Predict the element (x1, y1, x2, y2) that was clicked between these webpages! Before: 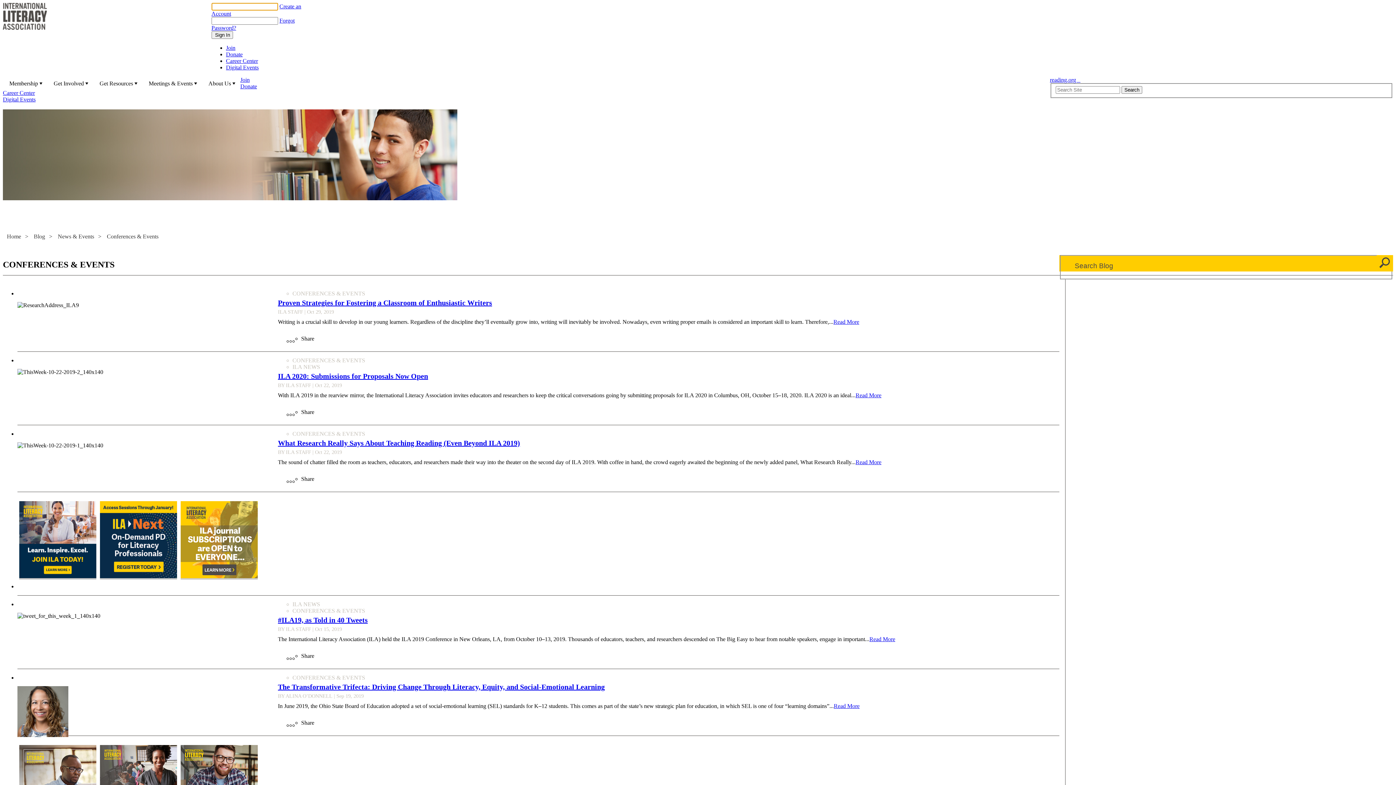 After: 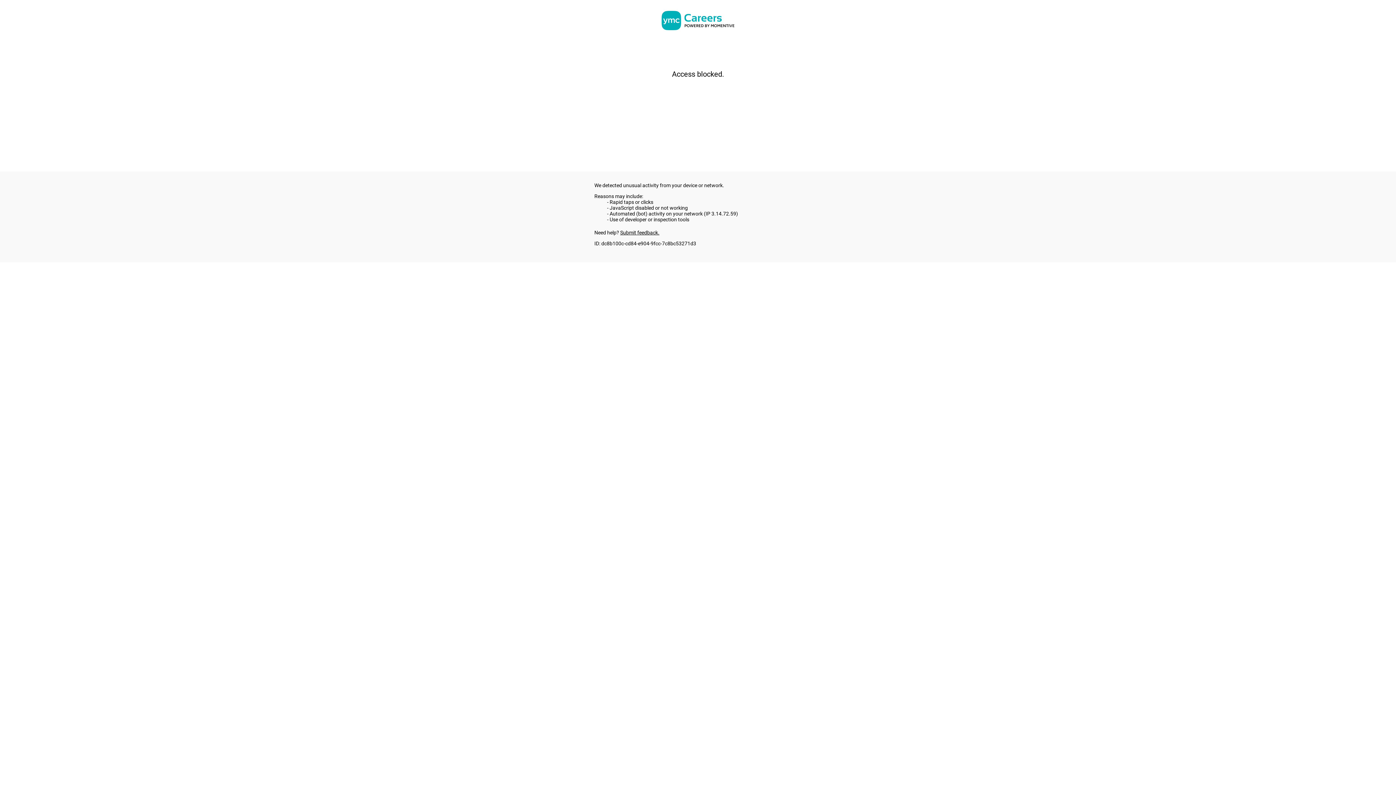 Action: label: Career Center bbox: (2, 89, 34, 96)